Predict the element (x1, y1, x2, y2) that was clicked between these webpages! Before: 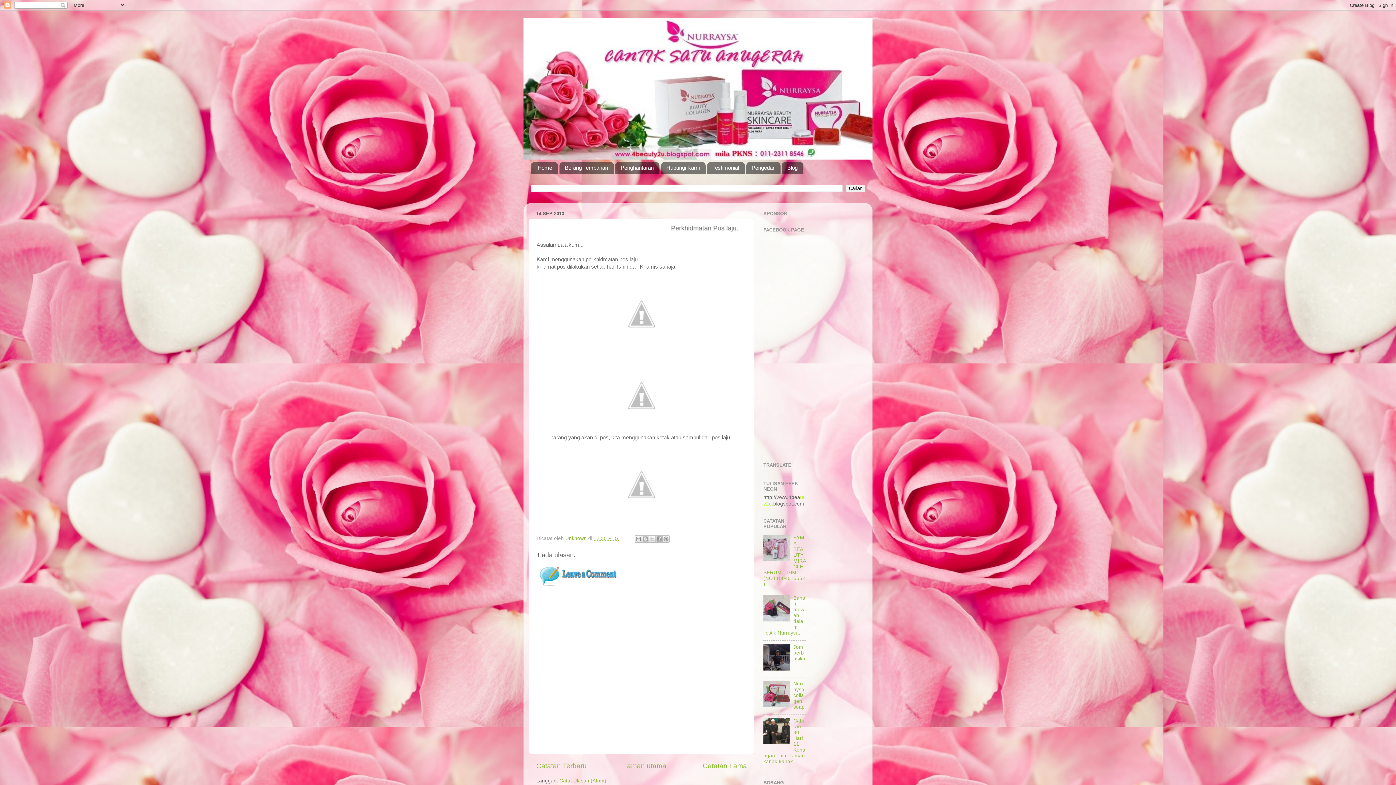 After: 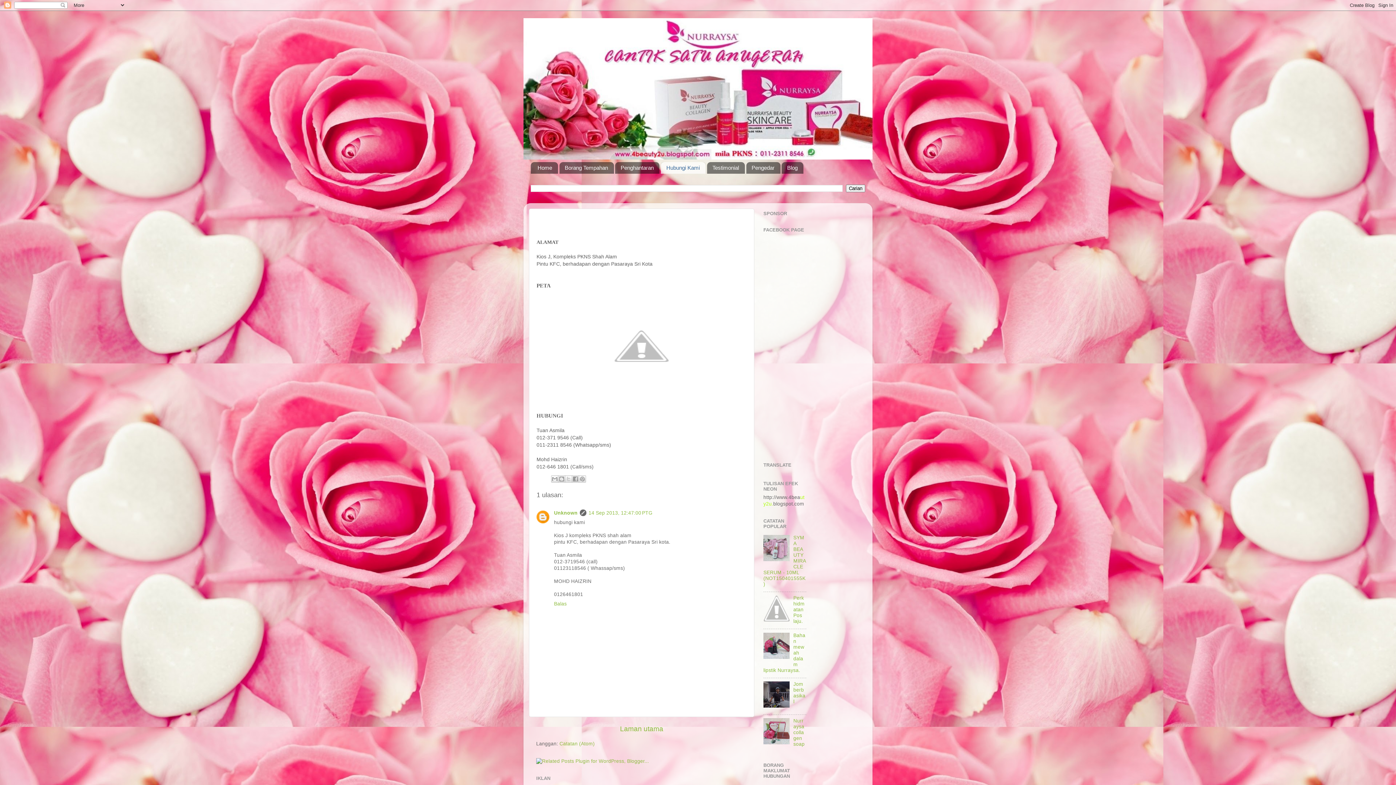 Action: bbox: (661, 162, 705, 173) label: Hubungi Kami